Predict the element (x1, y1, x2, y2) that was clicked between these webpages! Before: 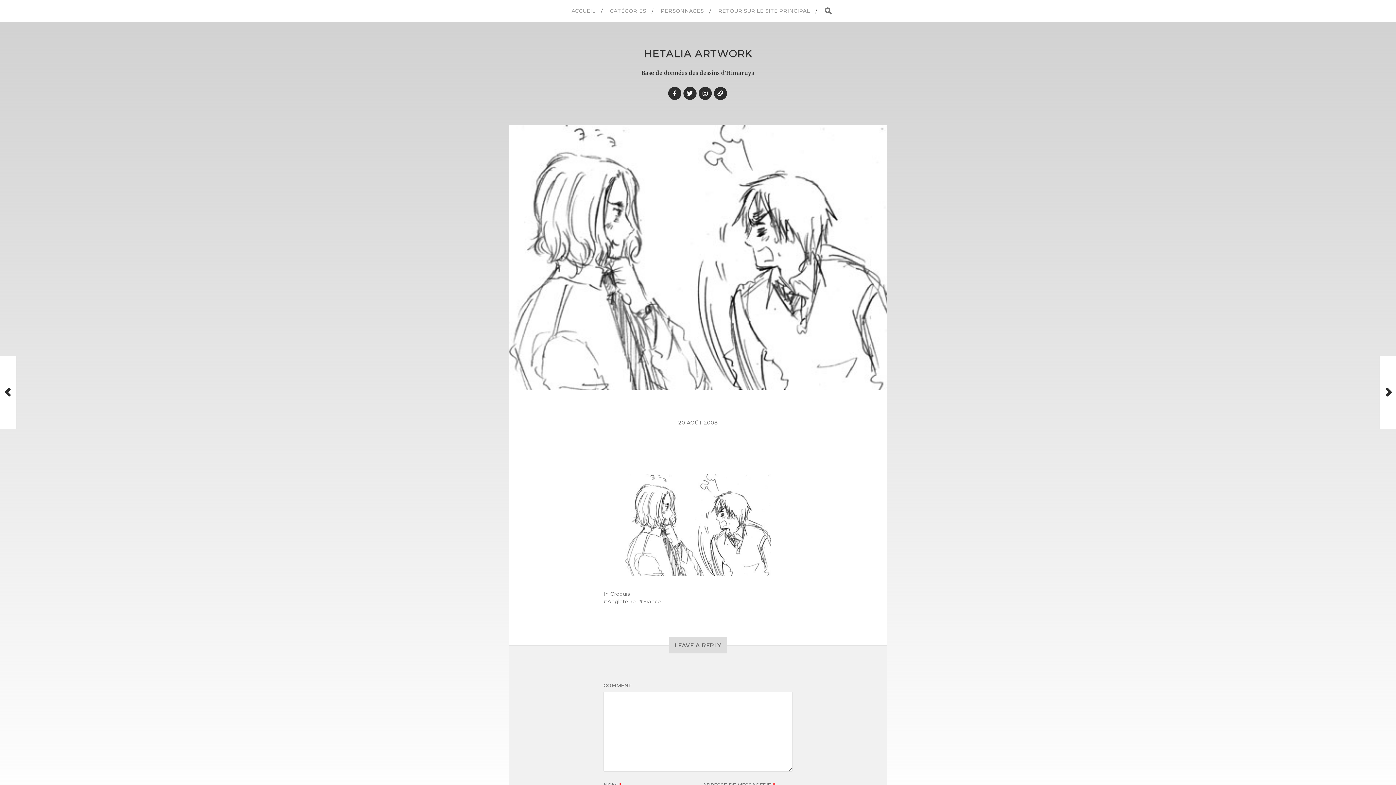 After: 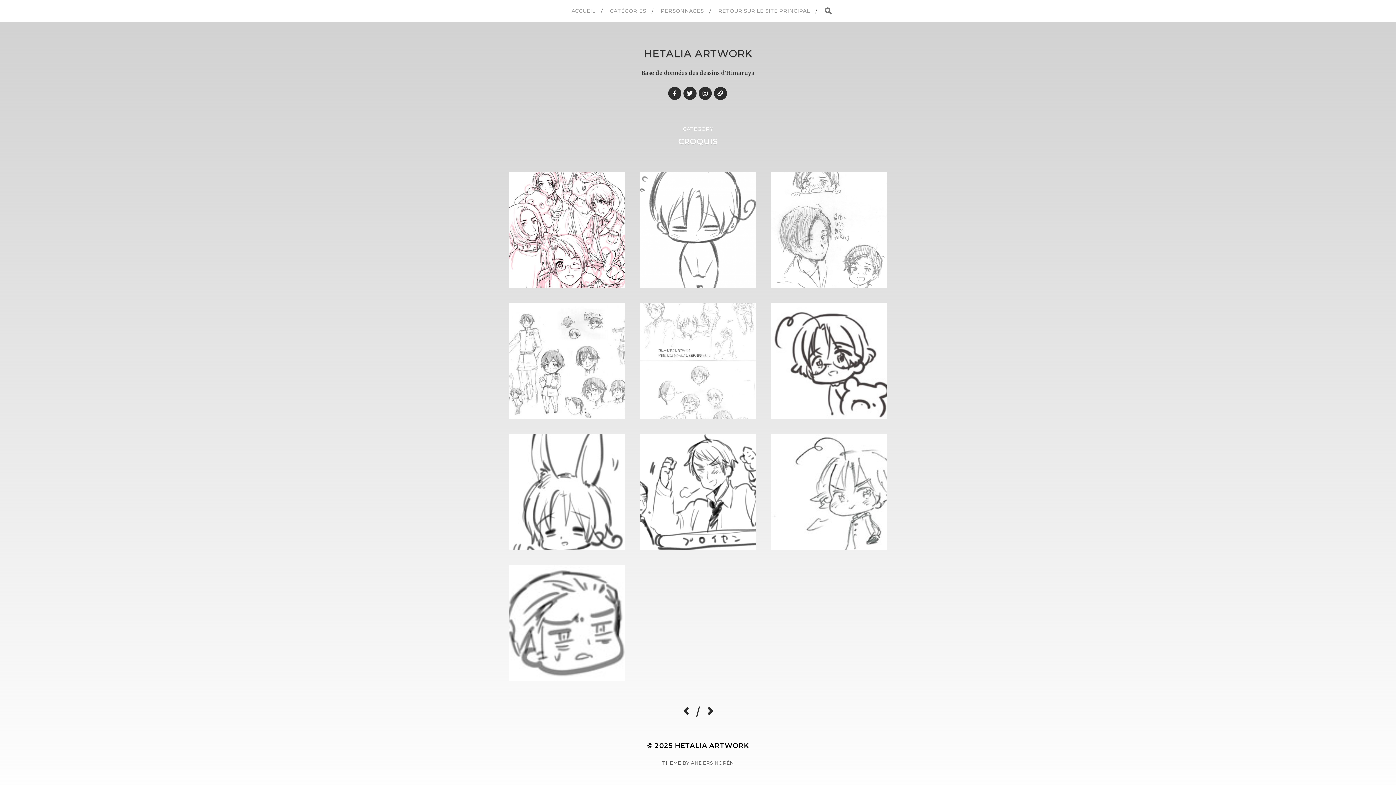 Action: bbox: (610, 590, 630, 597) label: Croquis